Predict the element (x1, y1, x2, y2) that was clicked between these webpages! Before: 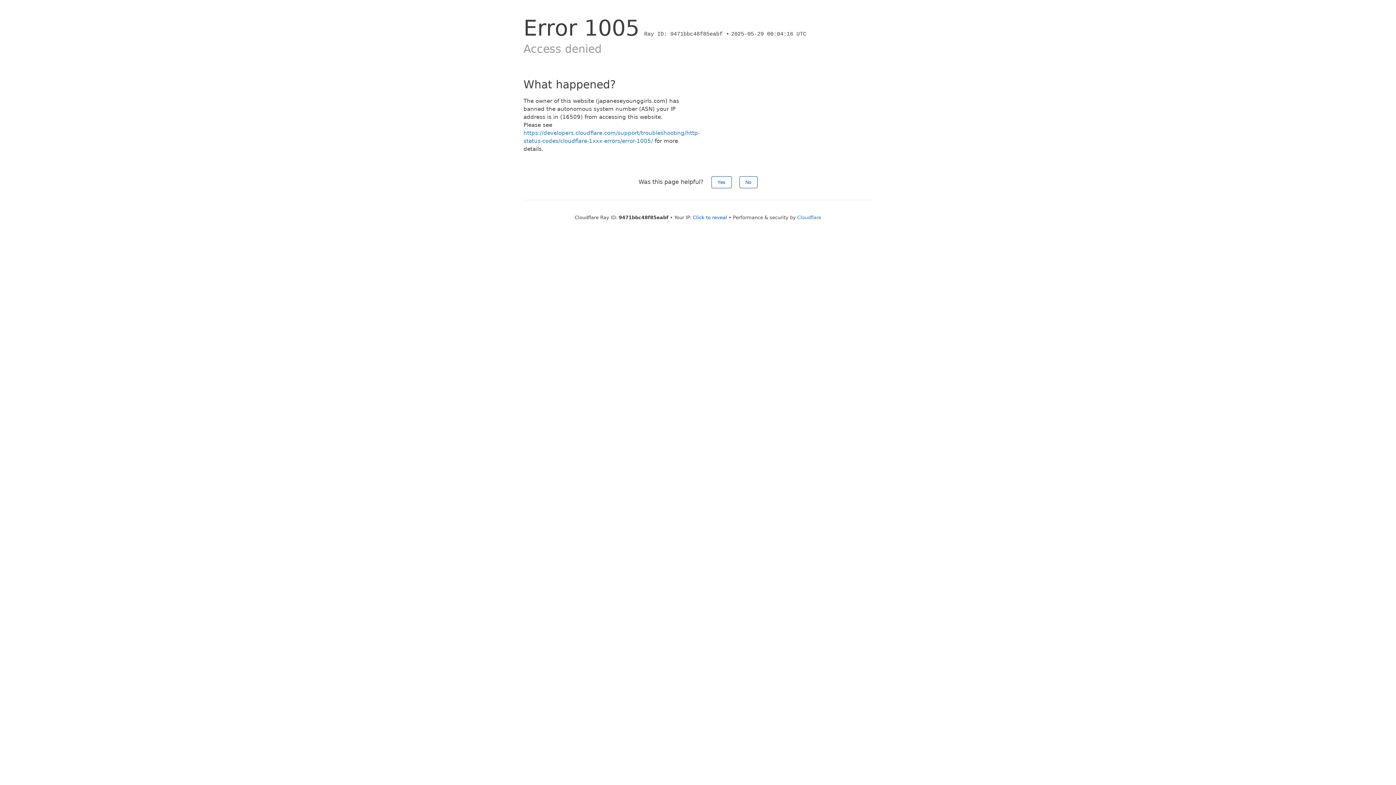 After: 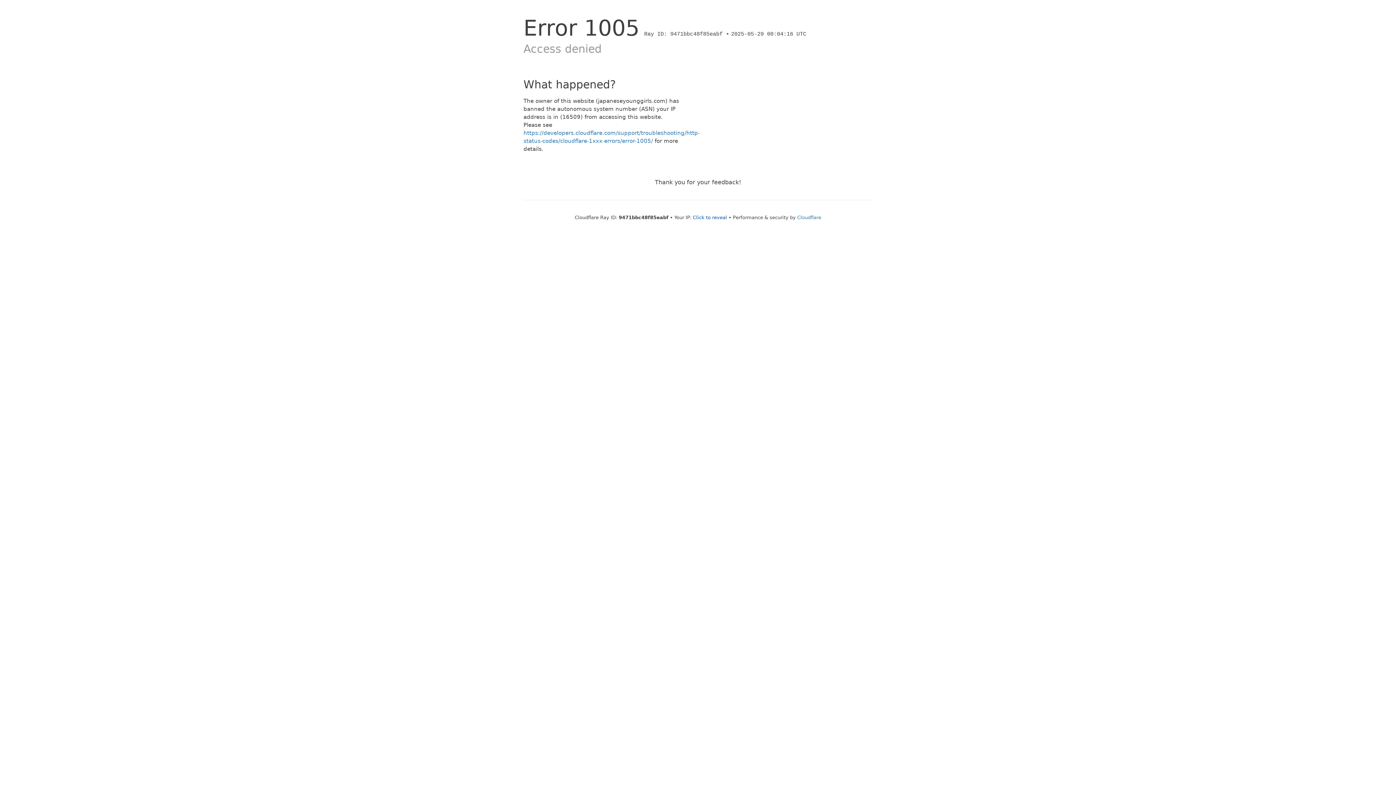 Action: label: No bbox: (739, 176, 757, 188)